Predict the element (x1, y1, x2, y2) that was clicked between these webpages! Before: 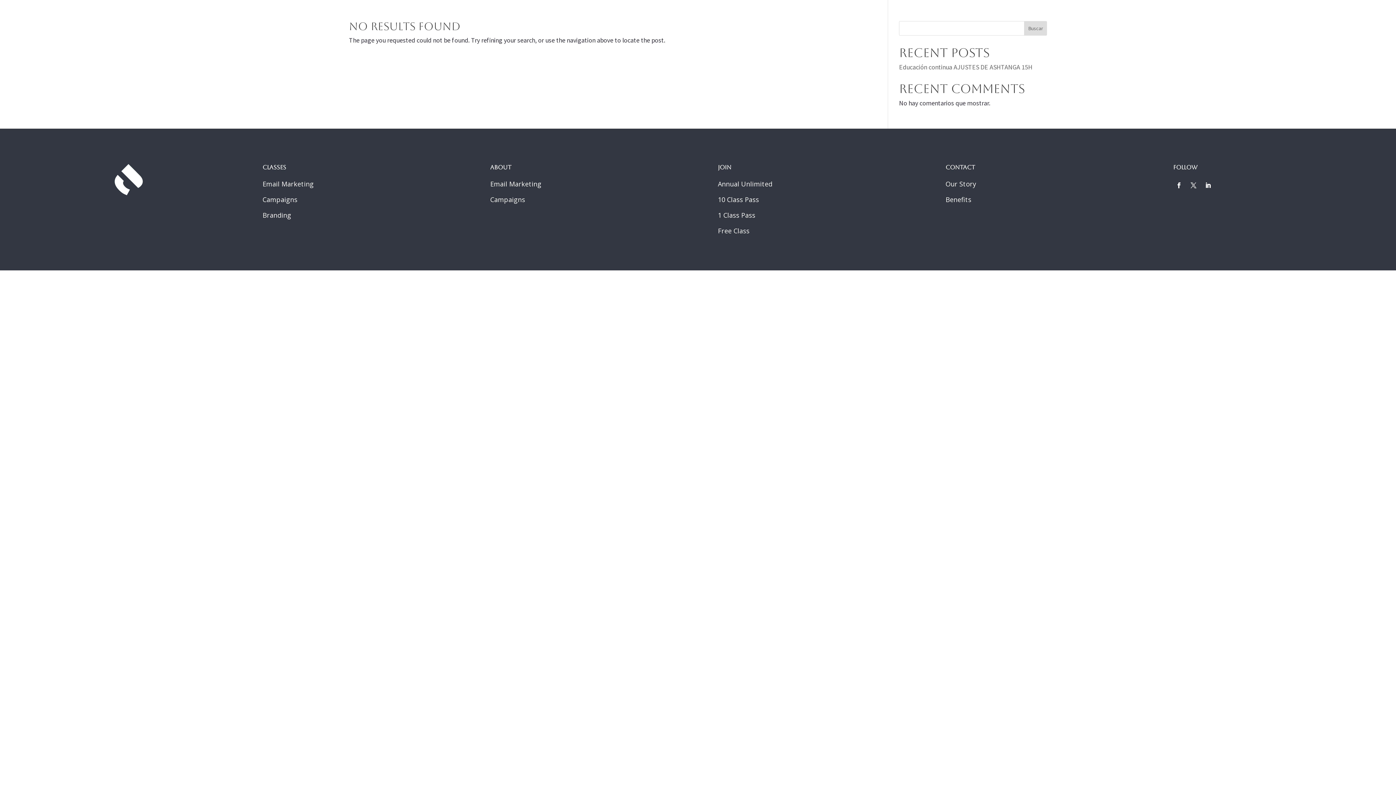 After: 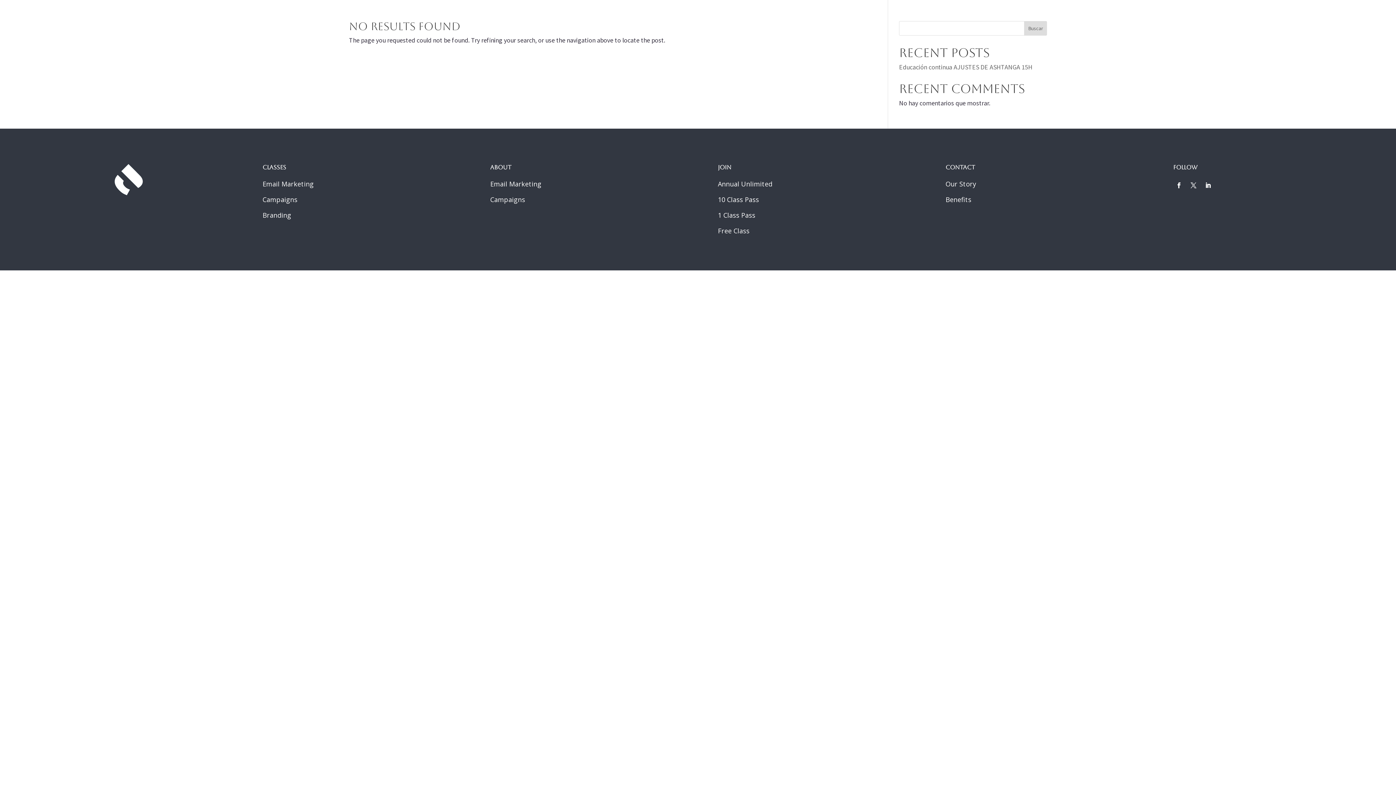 Action: bbox: (718, 179, 772, 188) label: Annual Unlimited